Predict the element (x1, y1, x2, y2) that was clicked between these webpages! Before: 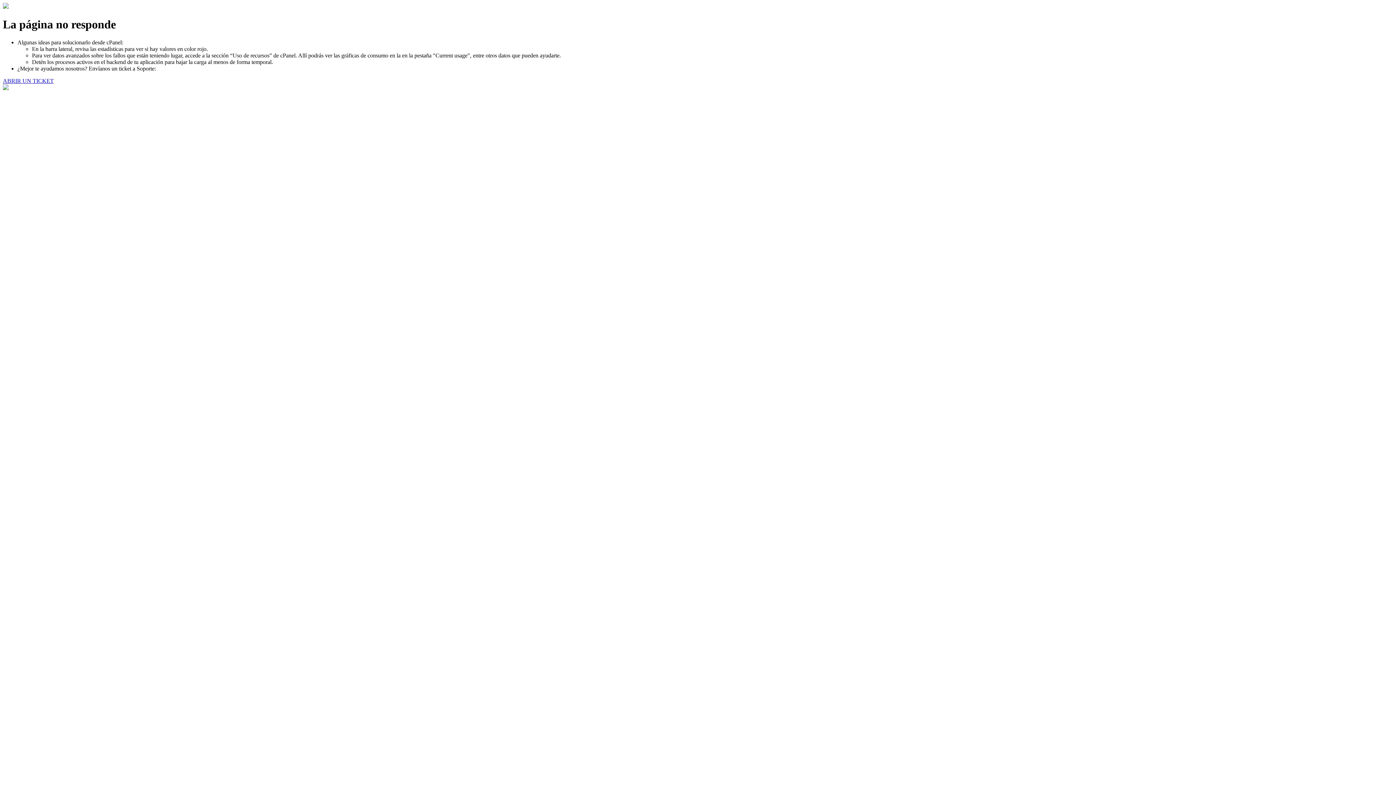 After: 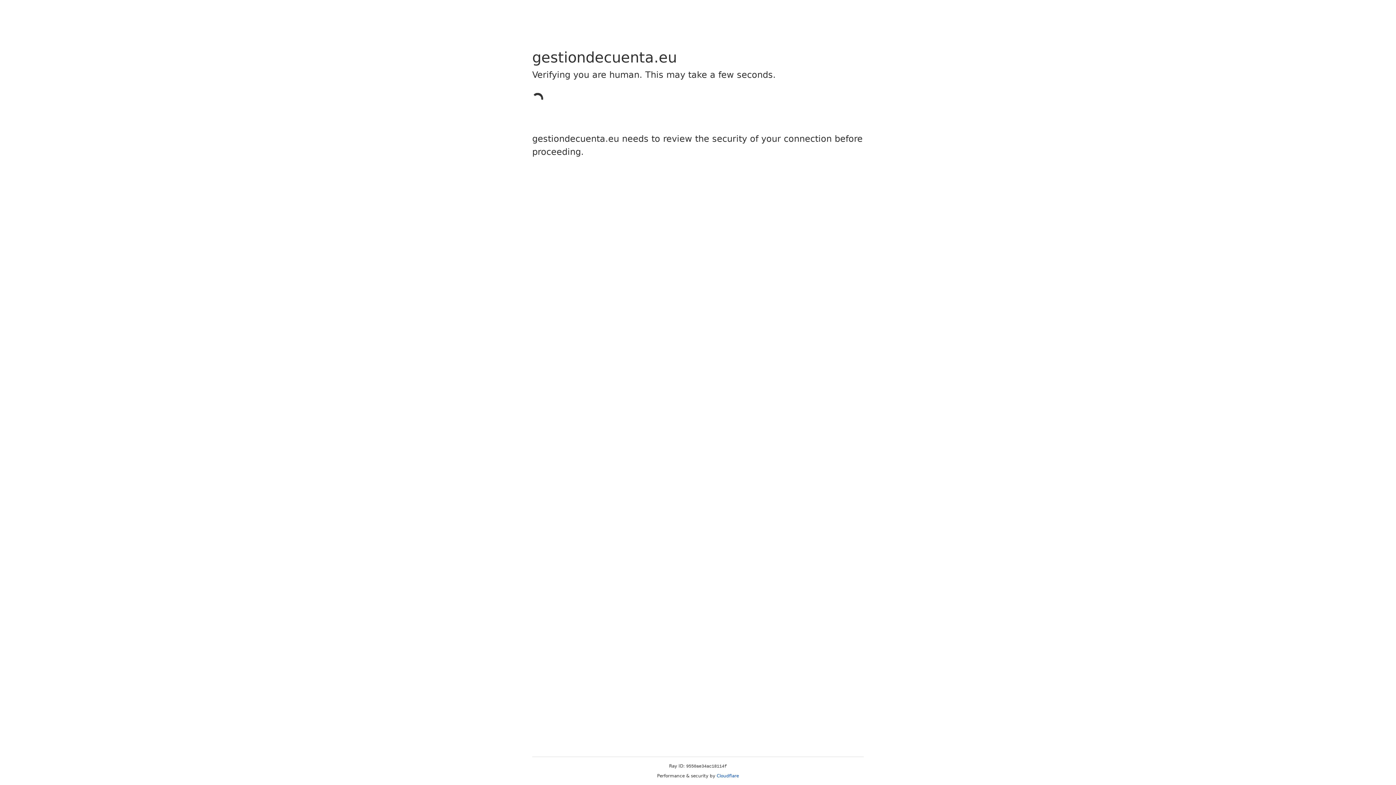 Action: label: ABRIR UN TICKET bbox: (2, 77, 53, 83)